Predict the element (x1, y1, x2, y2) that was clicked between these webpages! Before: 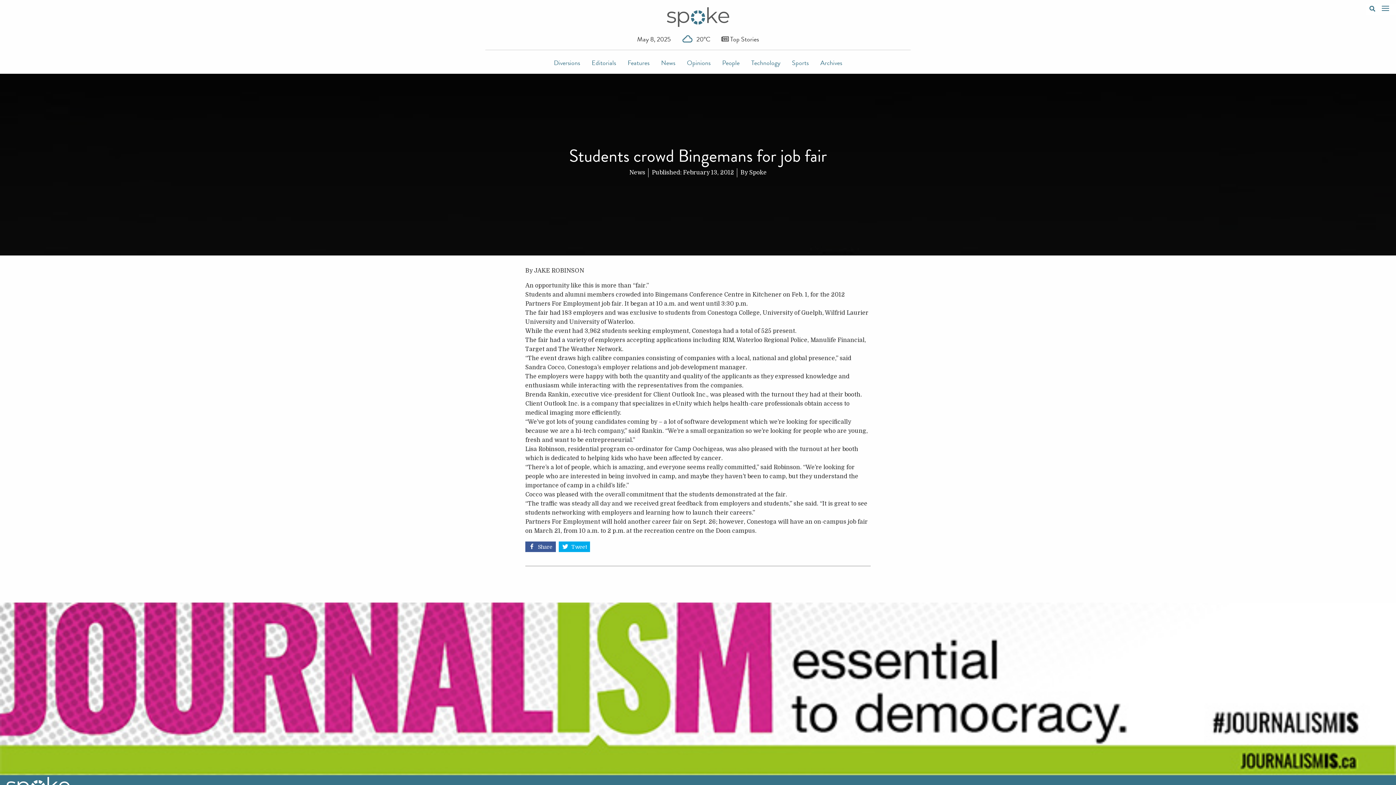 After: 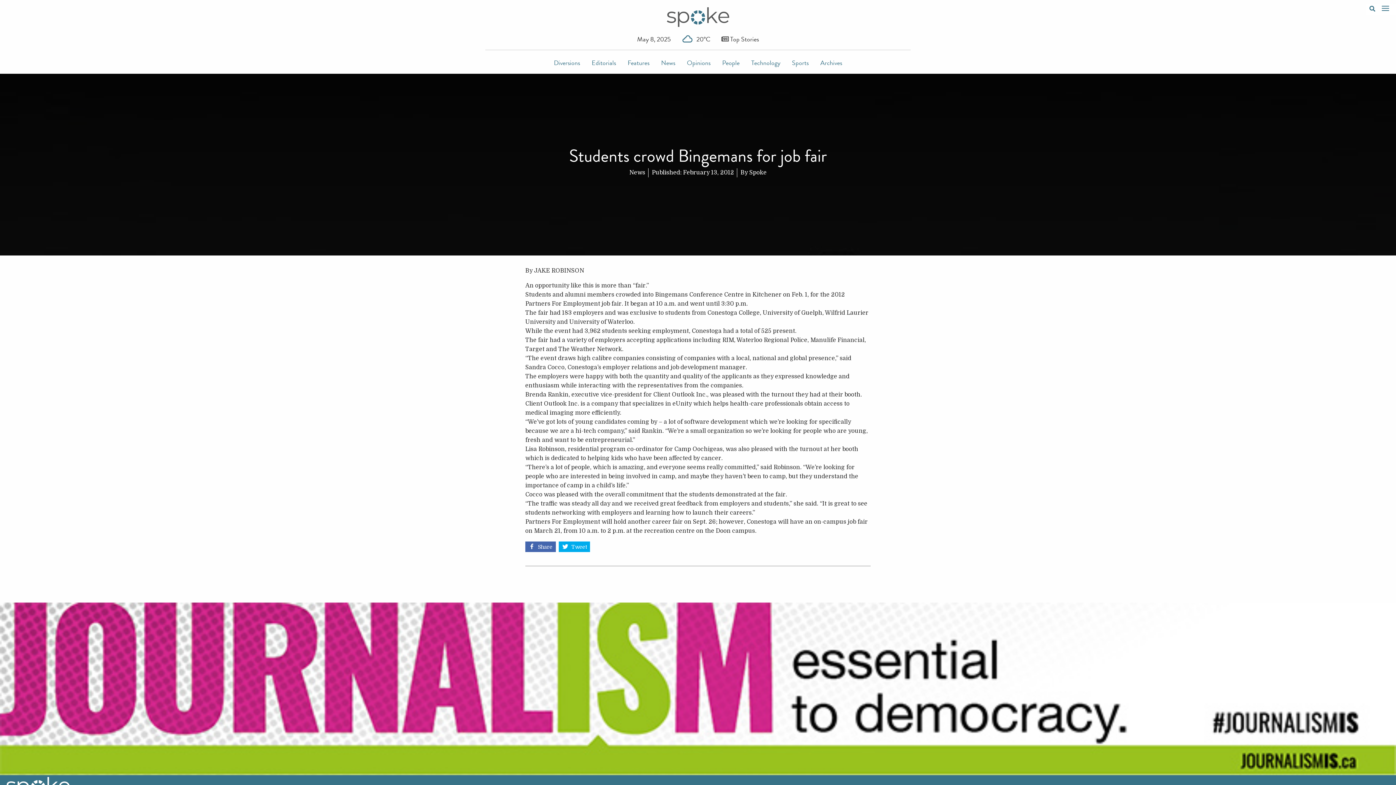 Action: bbox: (525, 541, 557, 555) label:  Share